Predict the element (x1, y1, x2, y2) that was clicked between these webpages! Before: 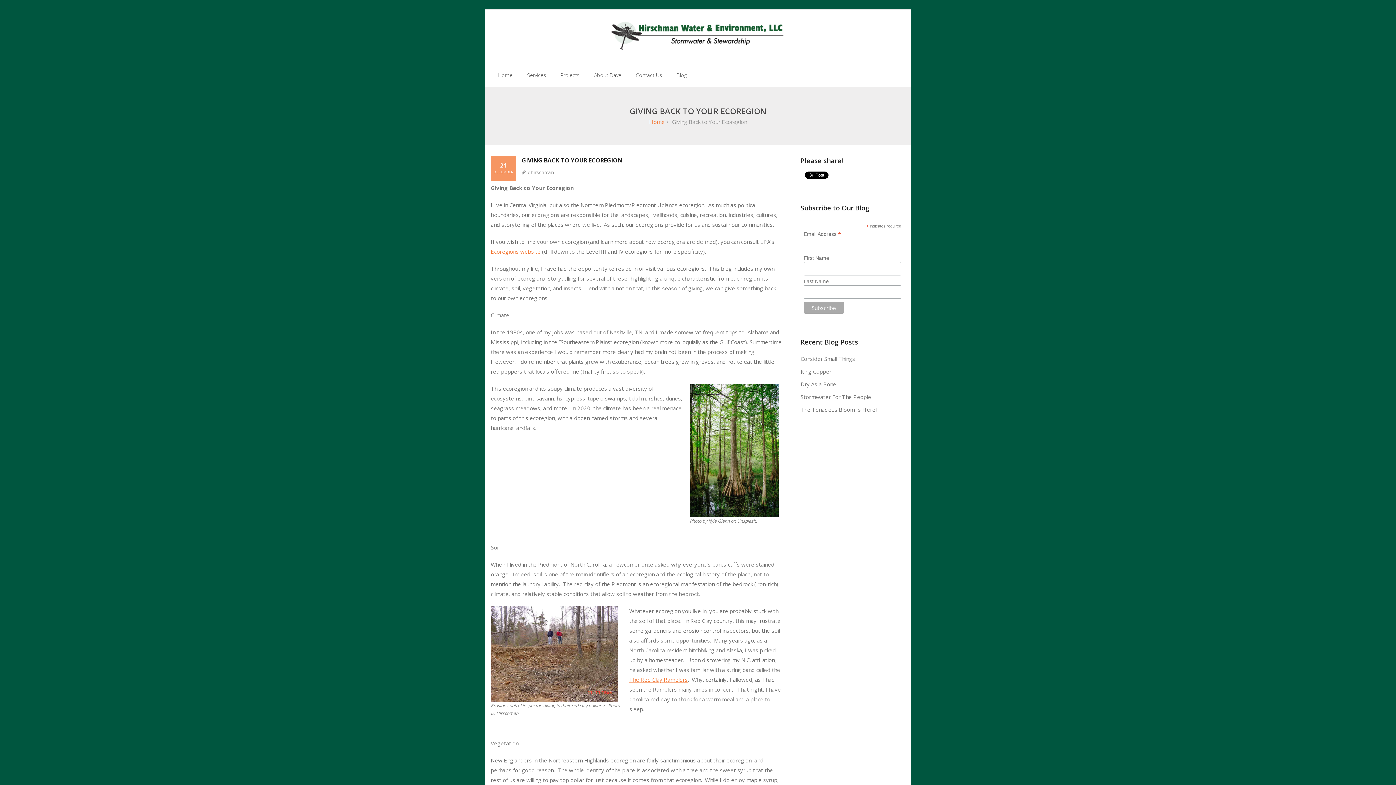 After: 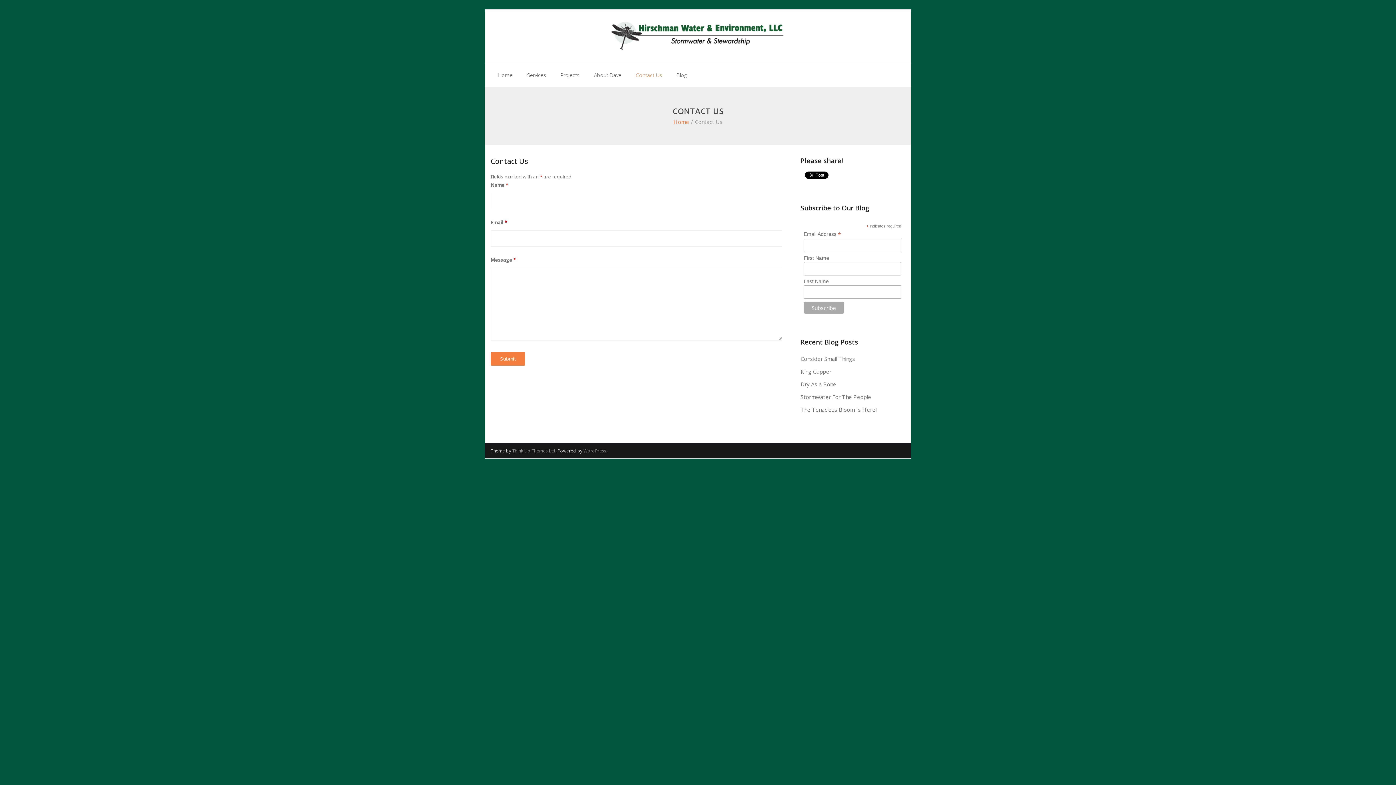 Action: label: Contact Us bbox: (628, 63, 669, 86)